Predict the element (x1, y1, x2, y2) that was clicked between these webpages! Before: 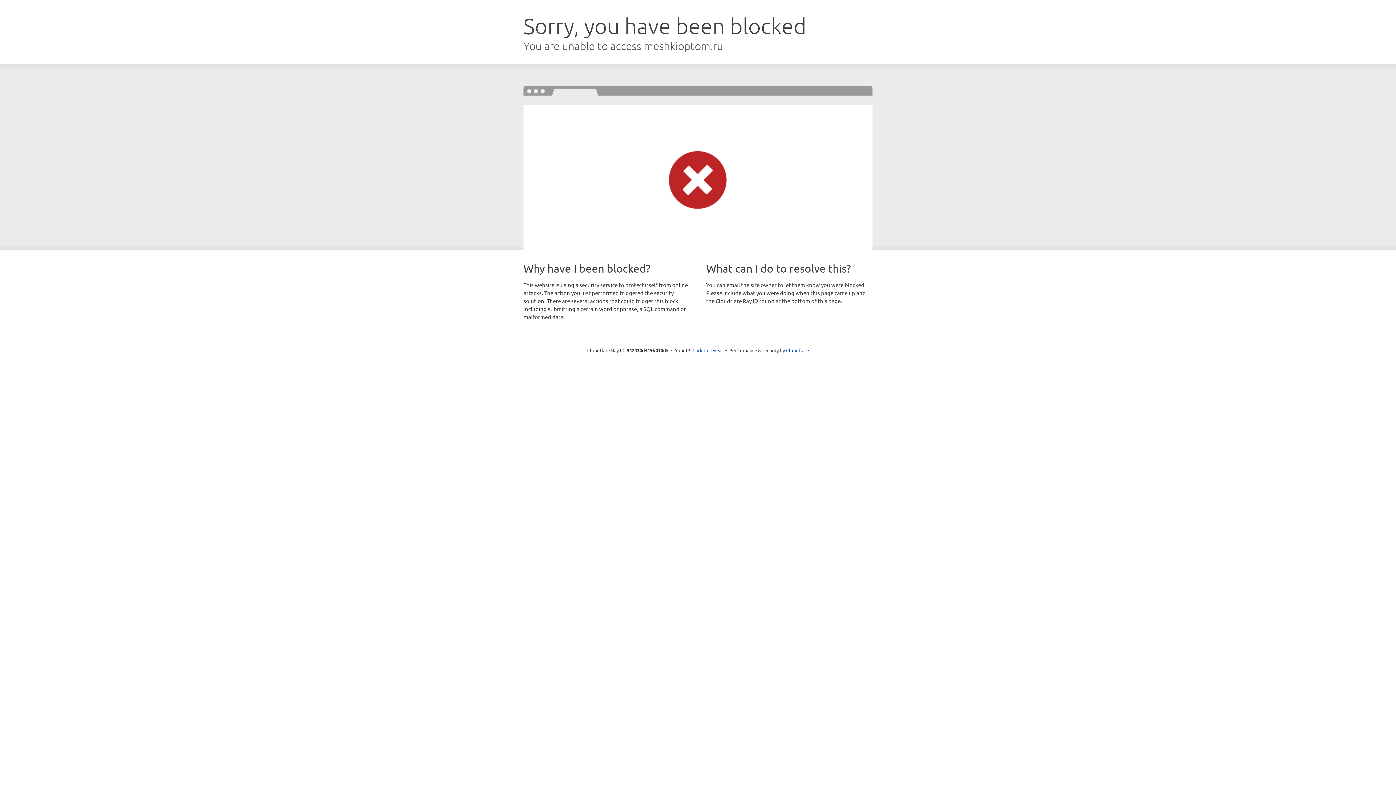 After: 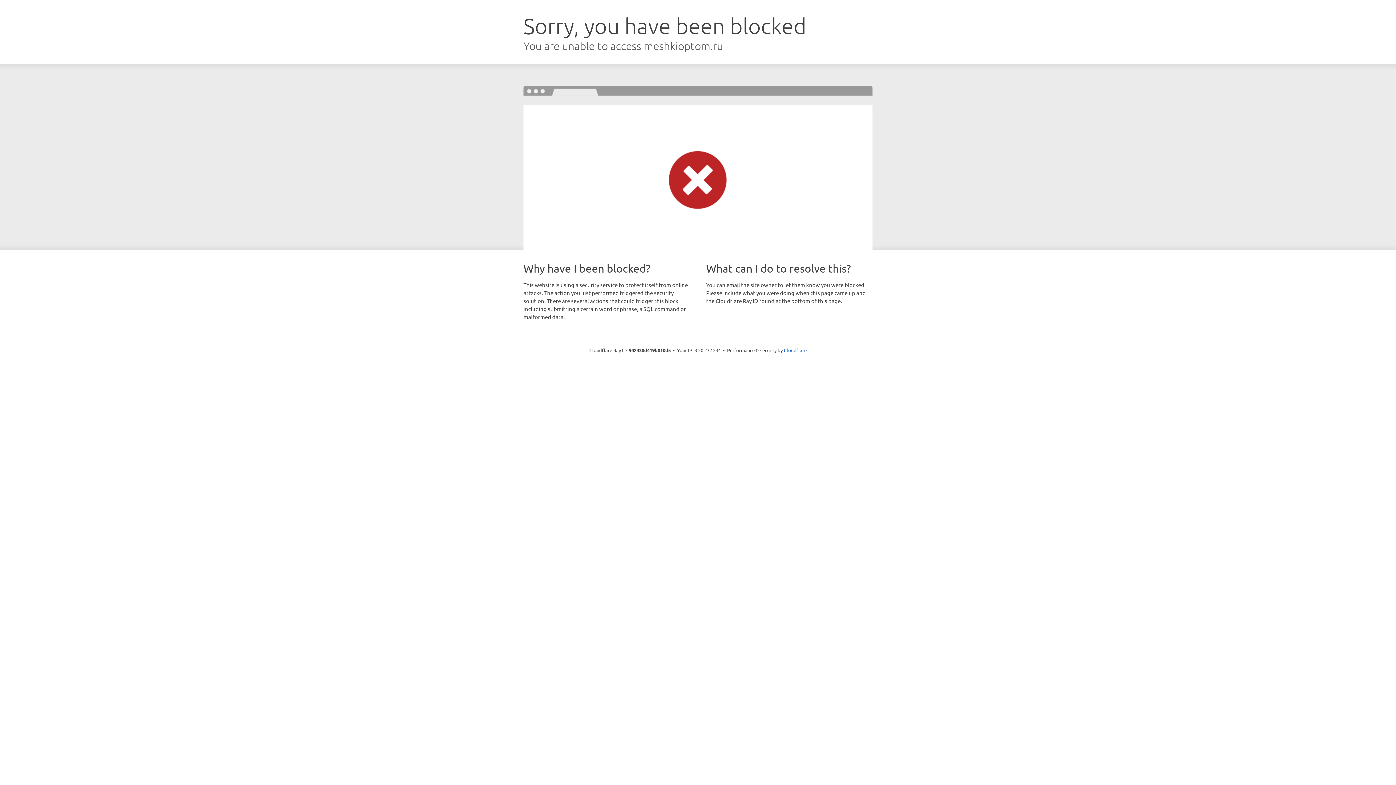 Action: label: Click to reveal bbox: (692, 346, 723, 353)